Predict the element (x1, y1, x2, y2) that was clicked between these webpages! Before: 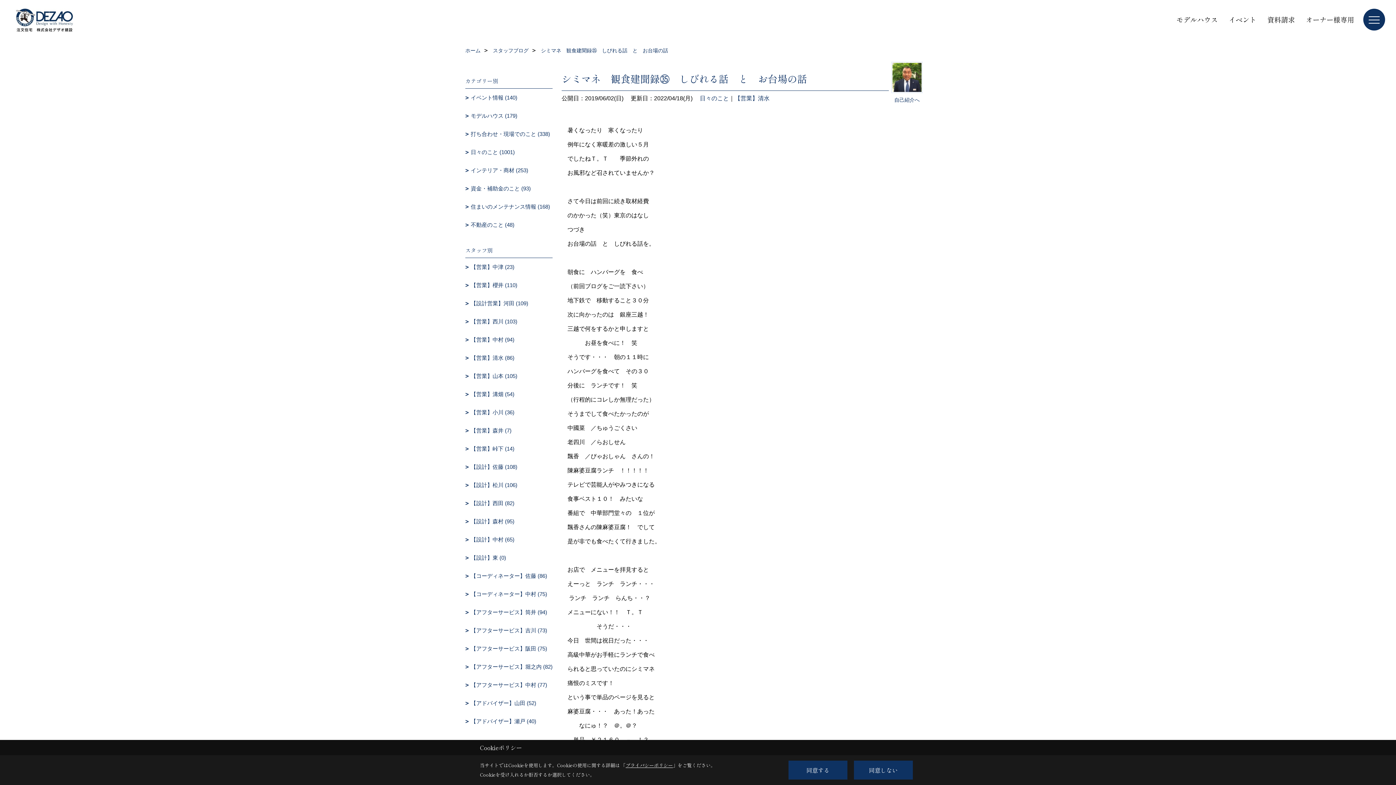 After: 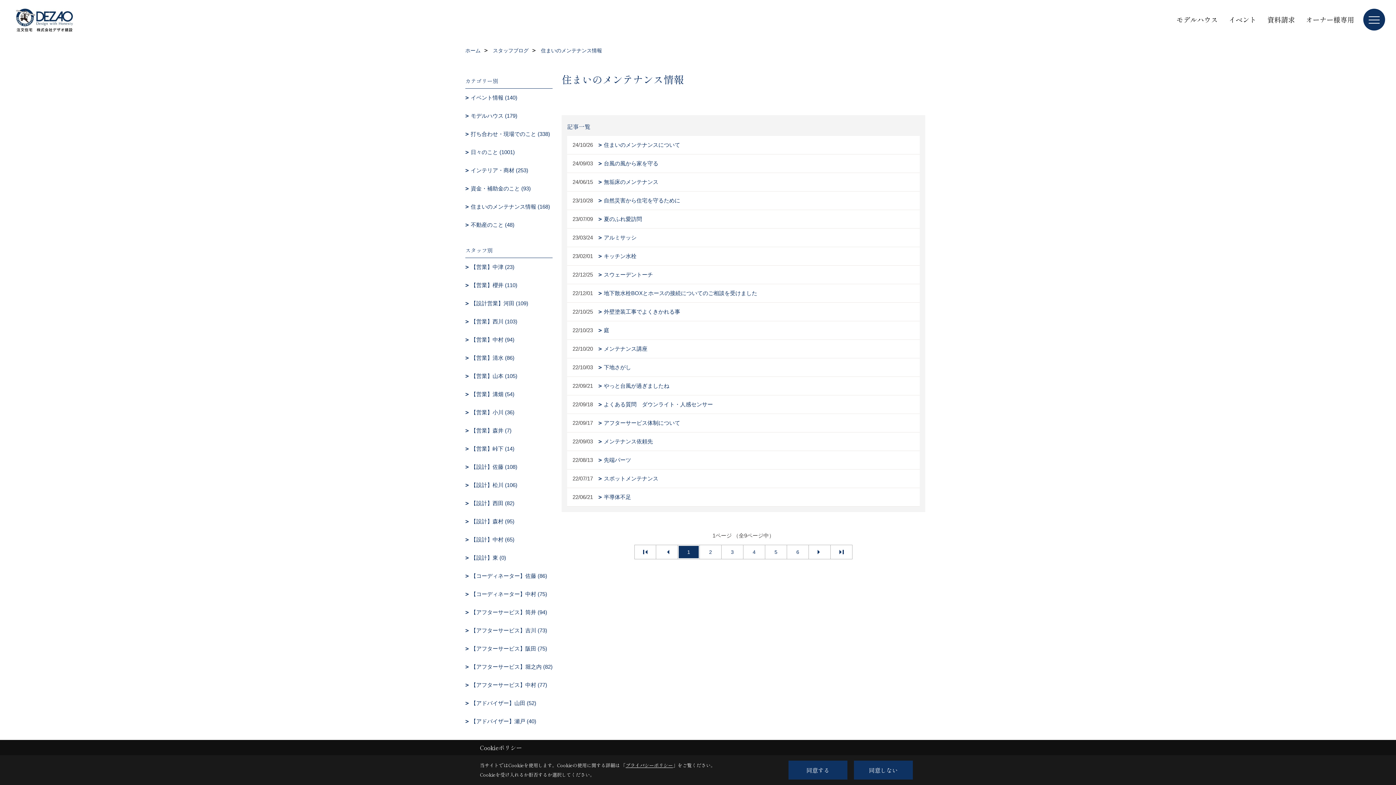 Action: label: 住まいのメンテナンス情報 (168) bbox: (465, 197, 552, 216)